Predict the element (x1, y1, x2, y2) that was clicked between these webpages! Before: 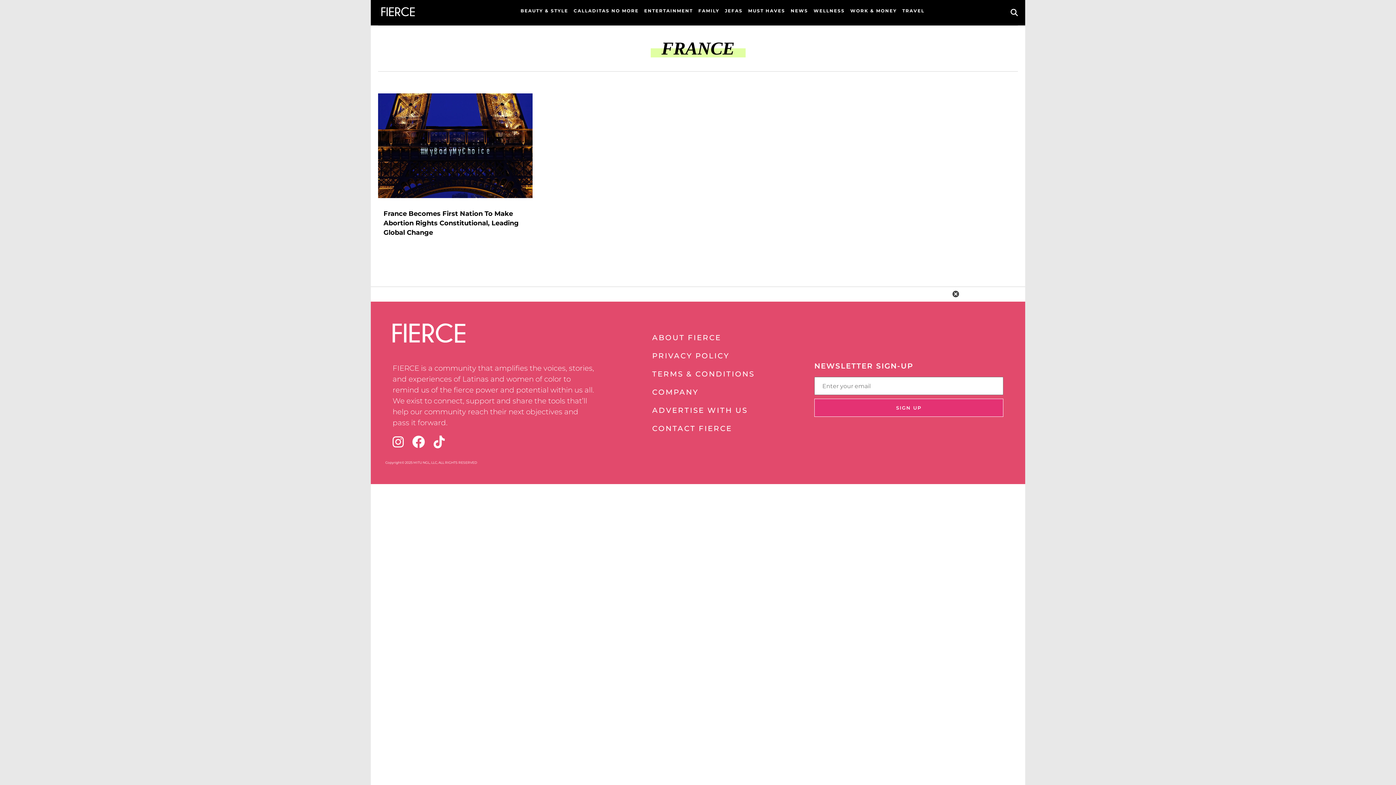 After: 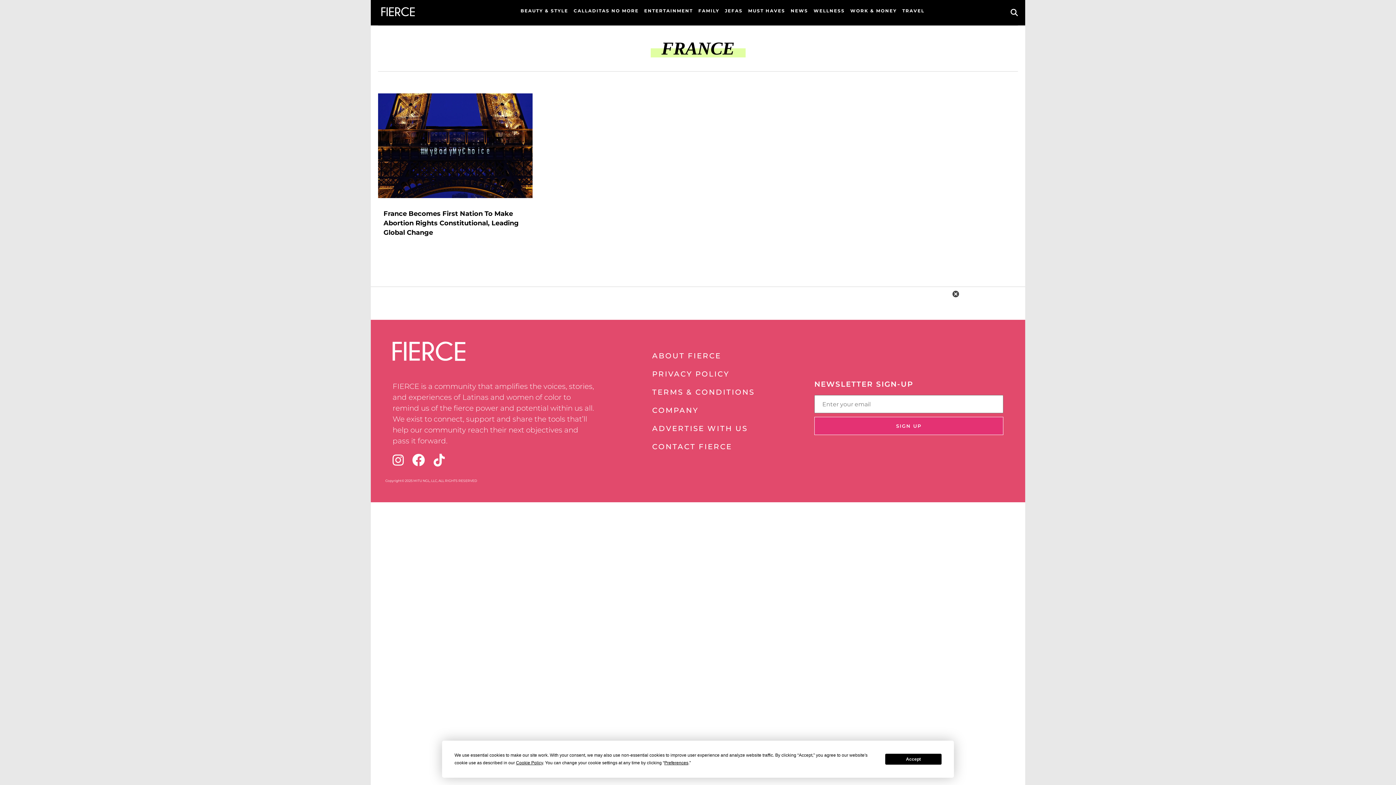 Action: bbox: (433, 442, 452, 448)